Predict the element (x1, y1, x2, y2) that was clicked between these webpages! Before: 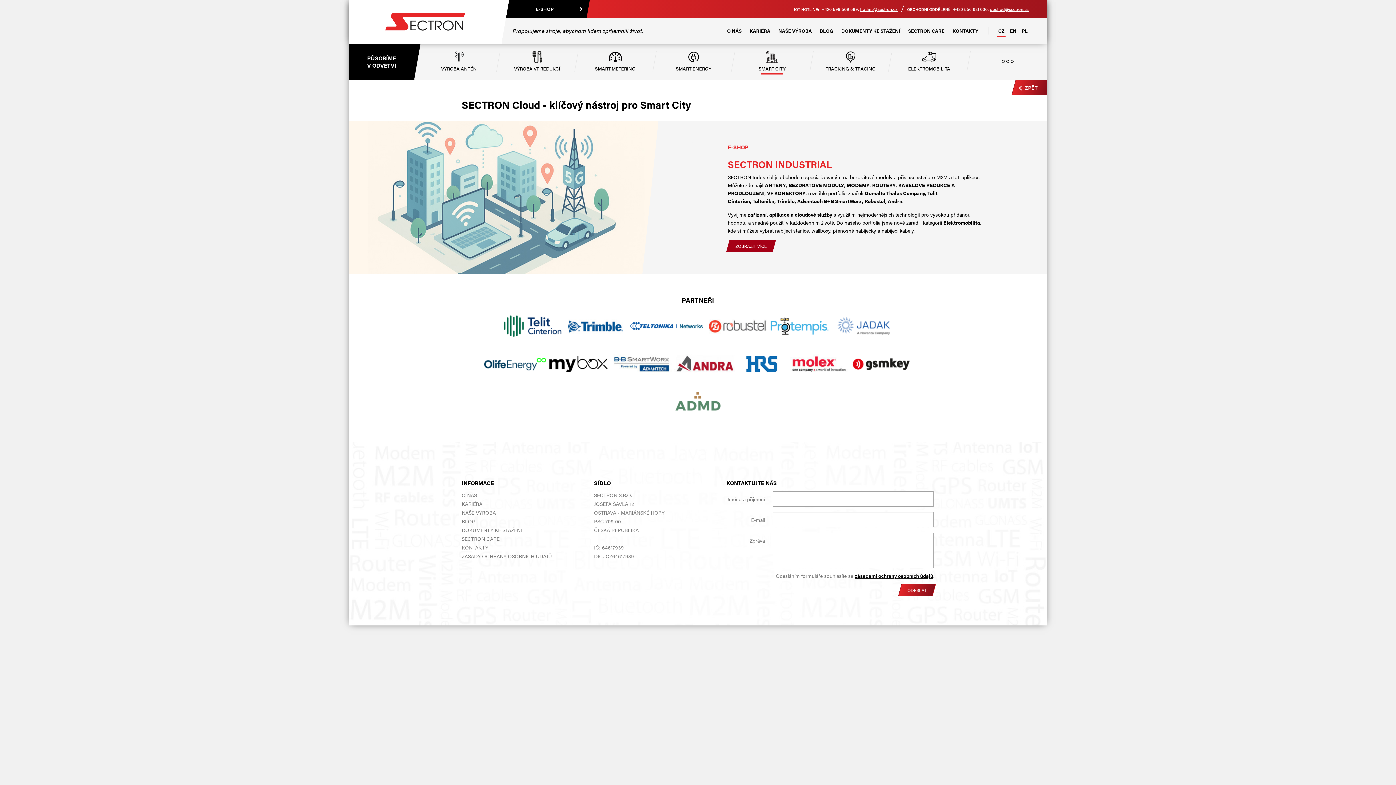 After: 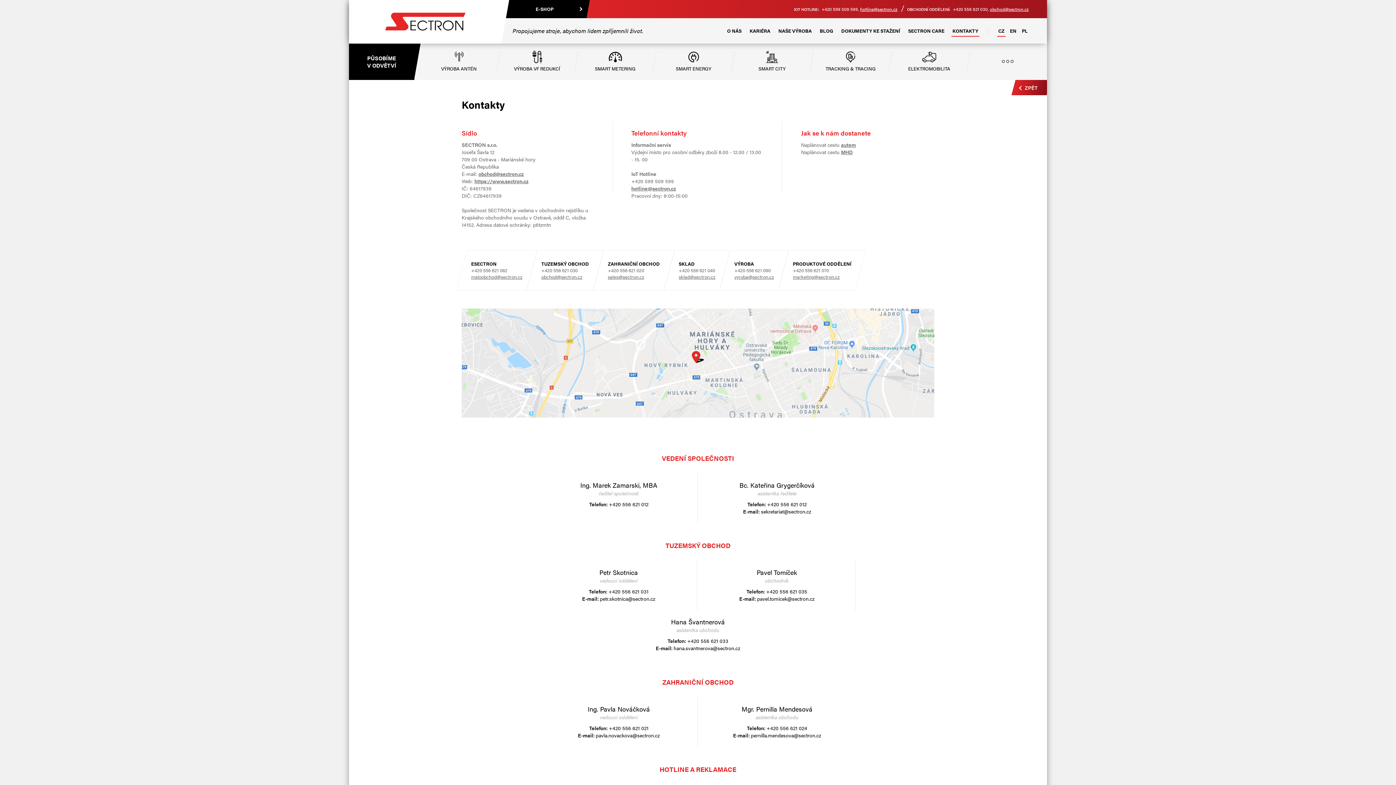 Action: label: KONTAKTY bbox: (461, 543, 594, 552)